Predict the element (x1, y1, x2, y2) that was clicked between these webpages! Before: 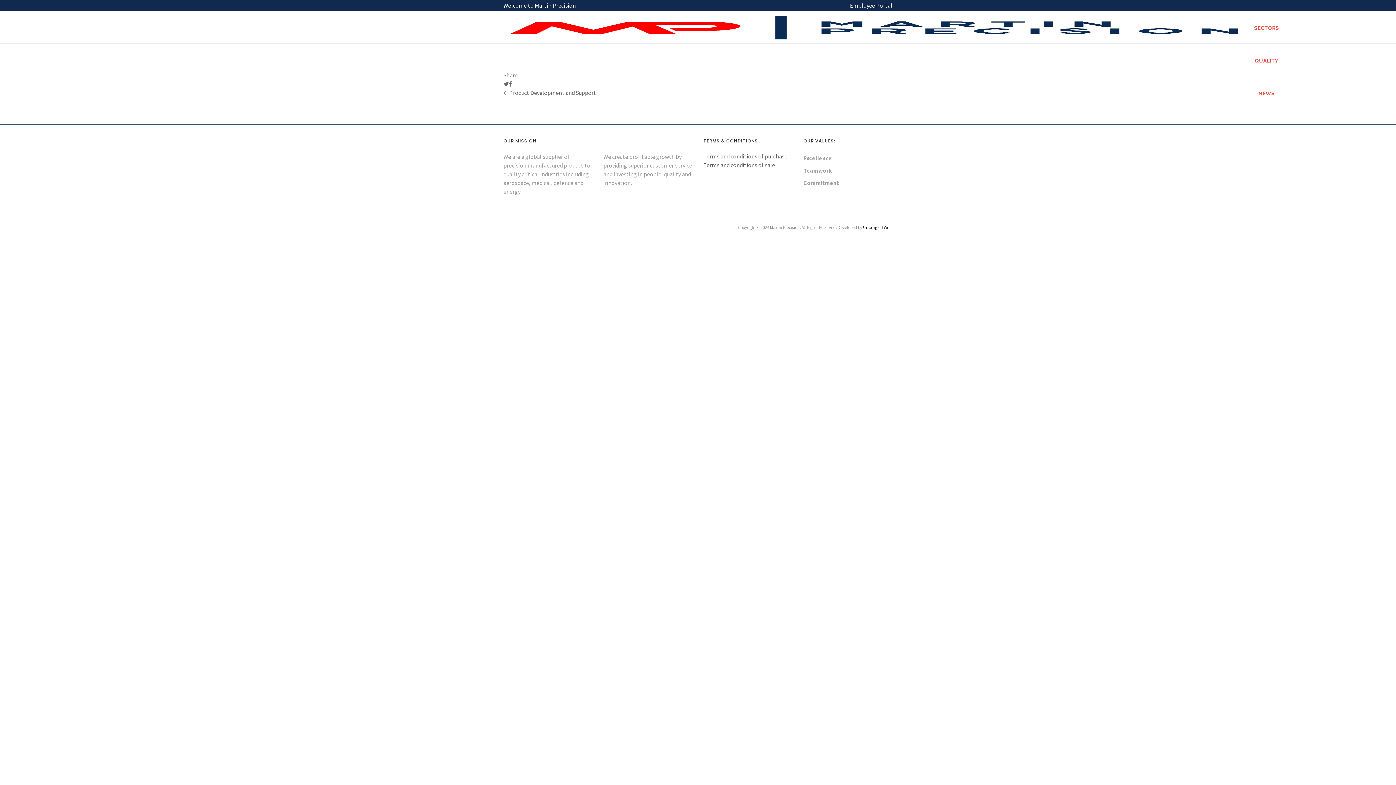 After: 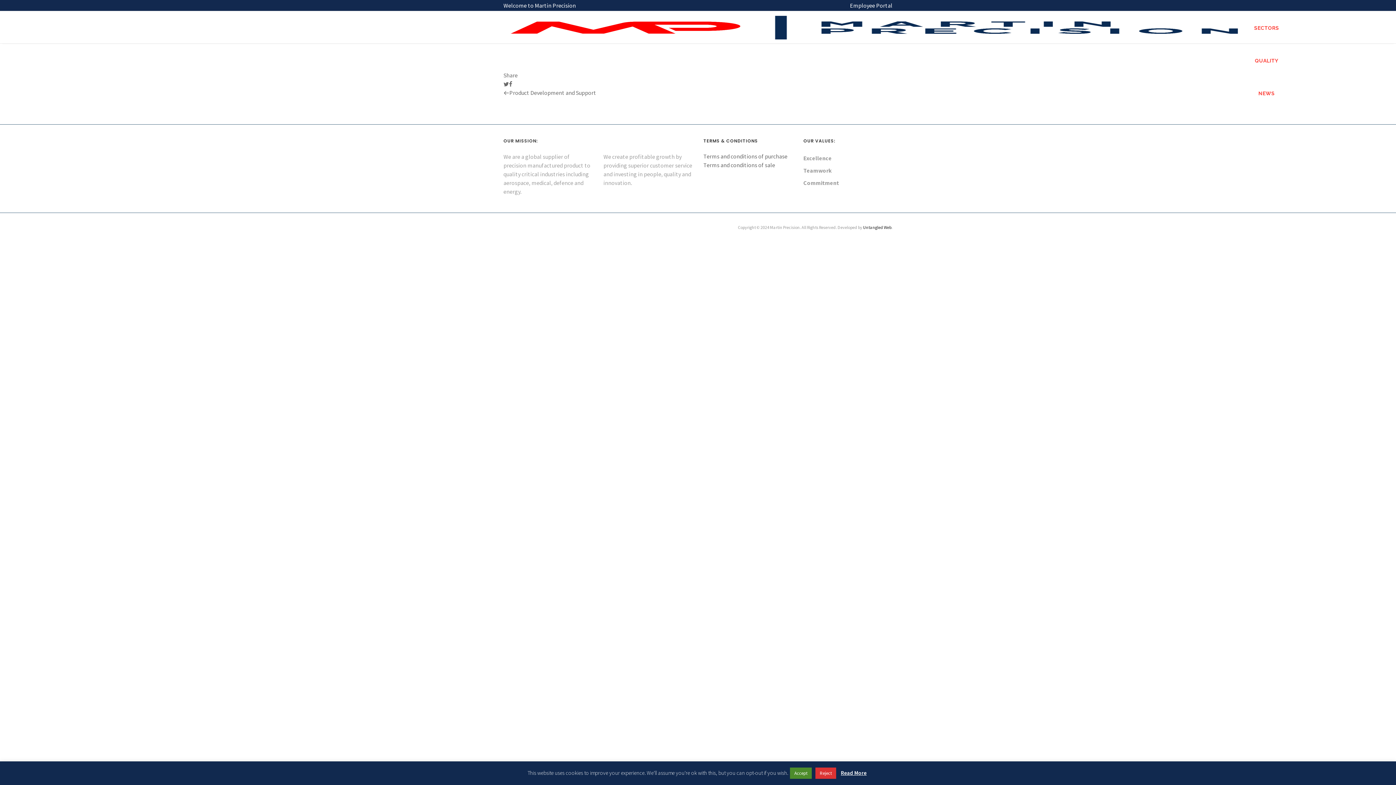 Action: bbox: (503, 80, 509, 87)